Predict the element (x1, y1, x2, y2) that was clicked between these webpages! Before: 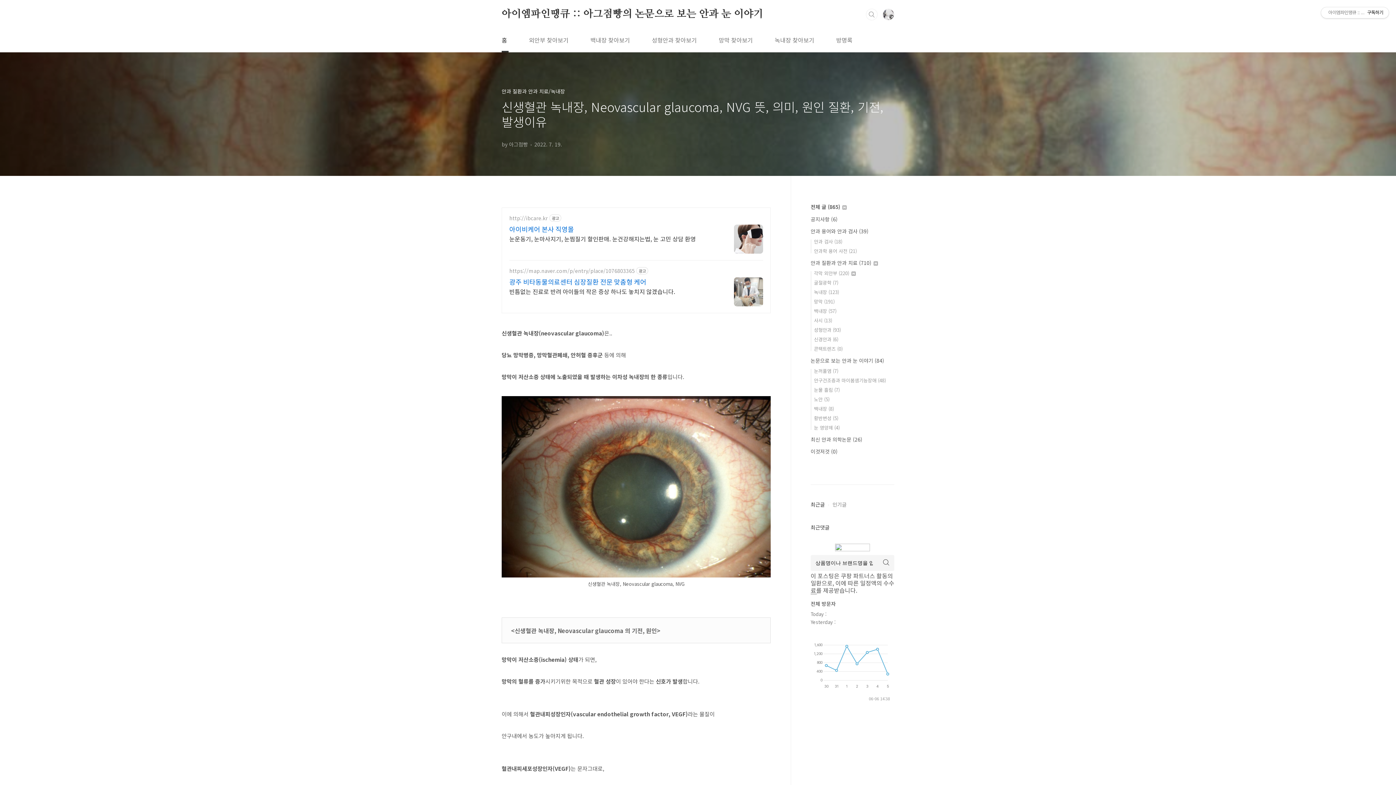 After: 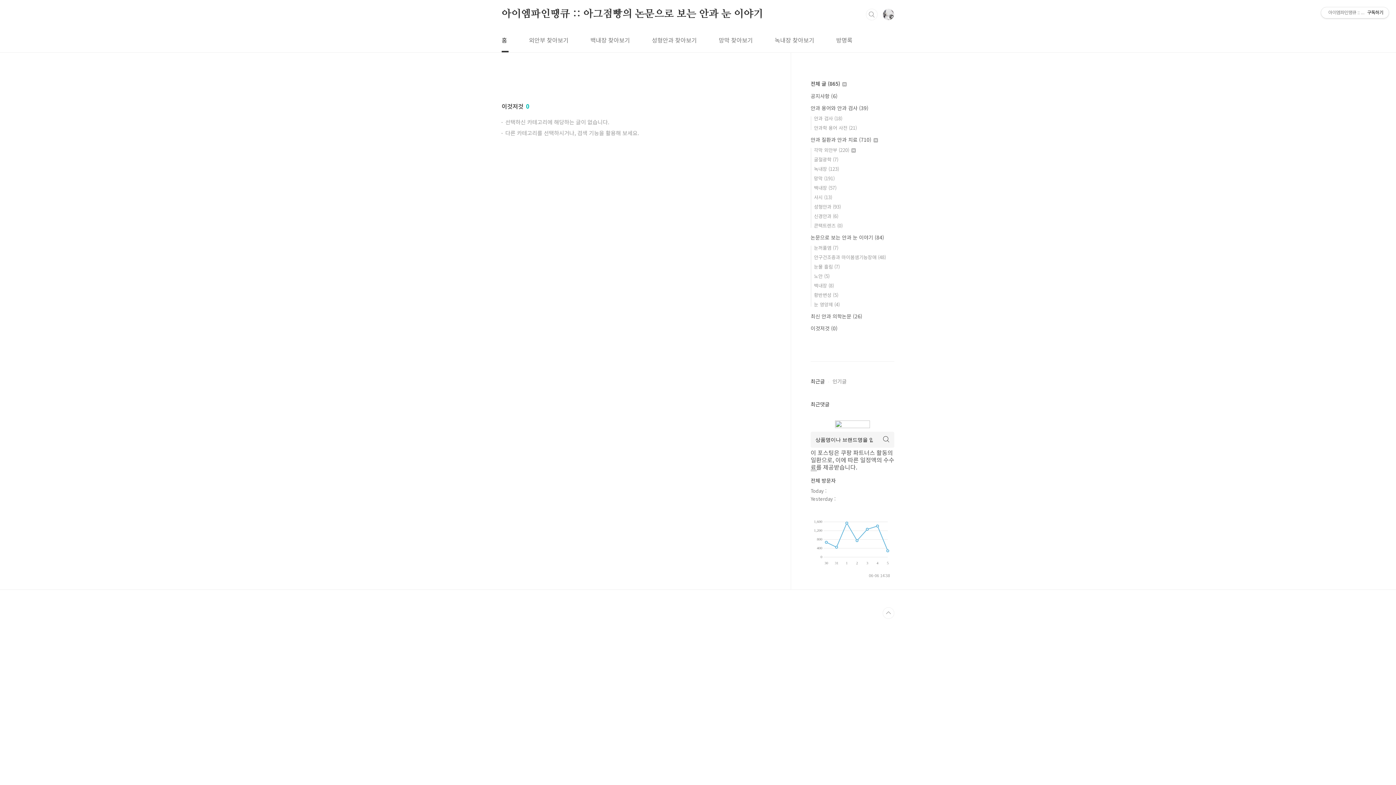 Action: label: 이것저것 (0) bbox: (810, 448, 837, 455)